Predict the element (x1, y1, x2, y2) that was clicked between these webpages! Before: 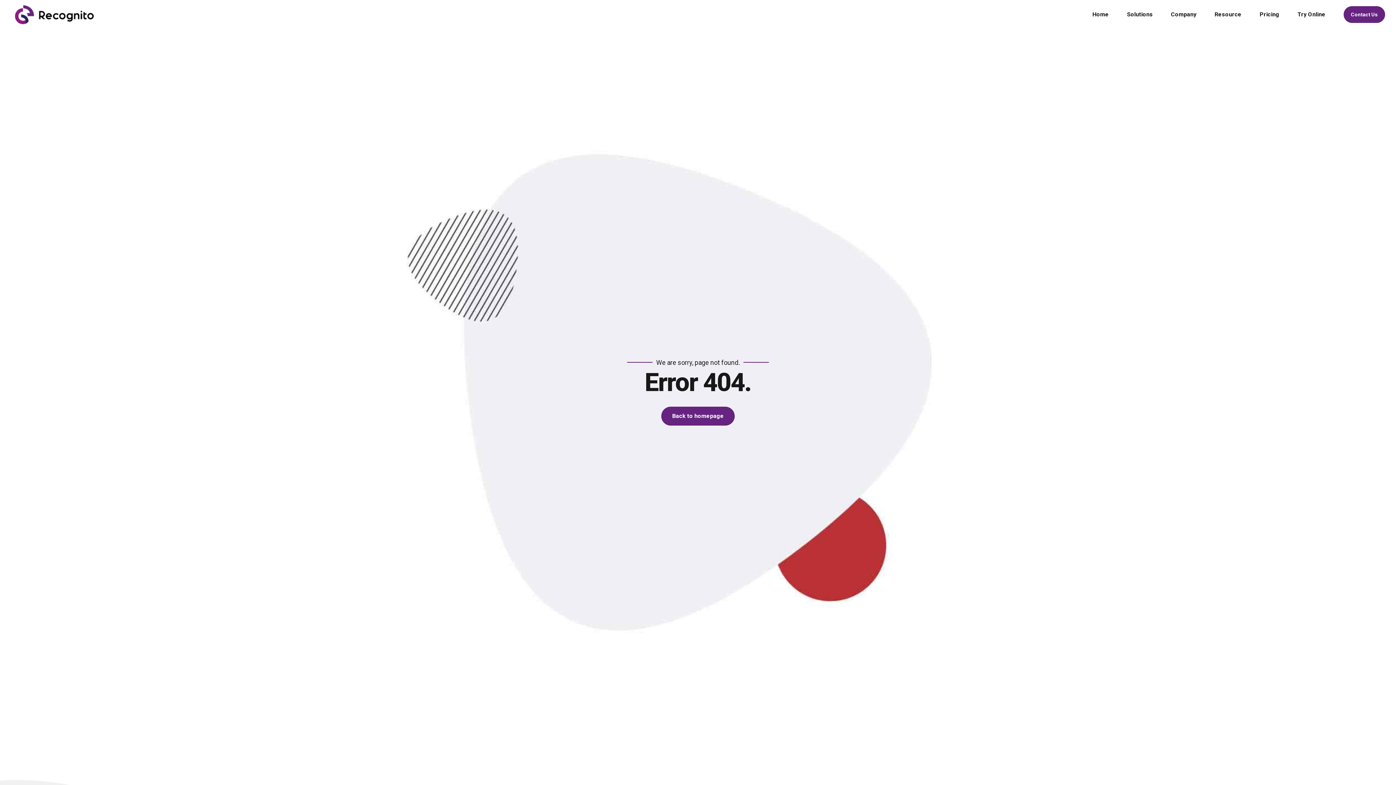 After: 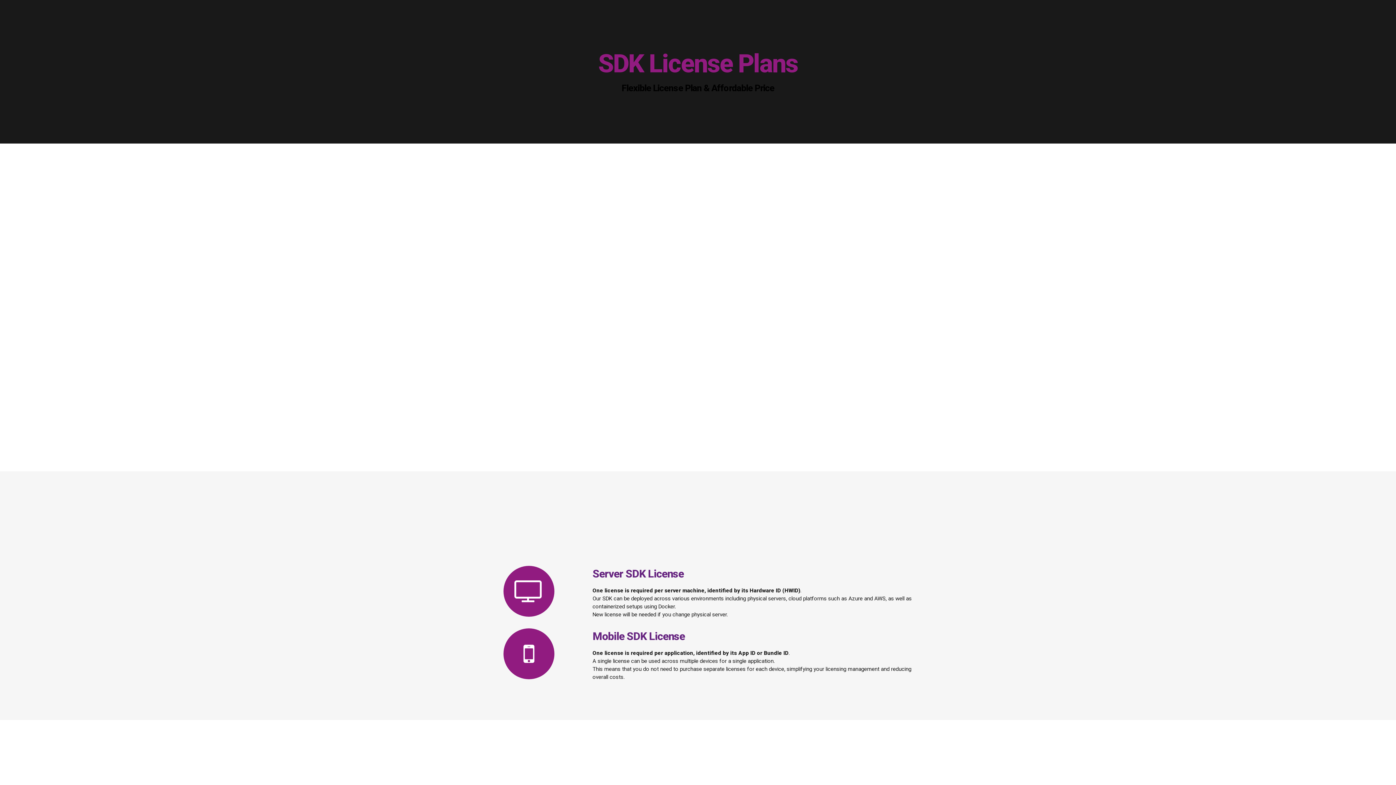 Action: label: Pricing bbox: (1260, 0, 1279, 29)